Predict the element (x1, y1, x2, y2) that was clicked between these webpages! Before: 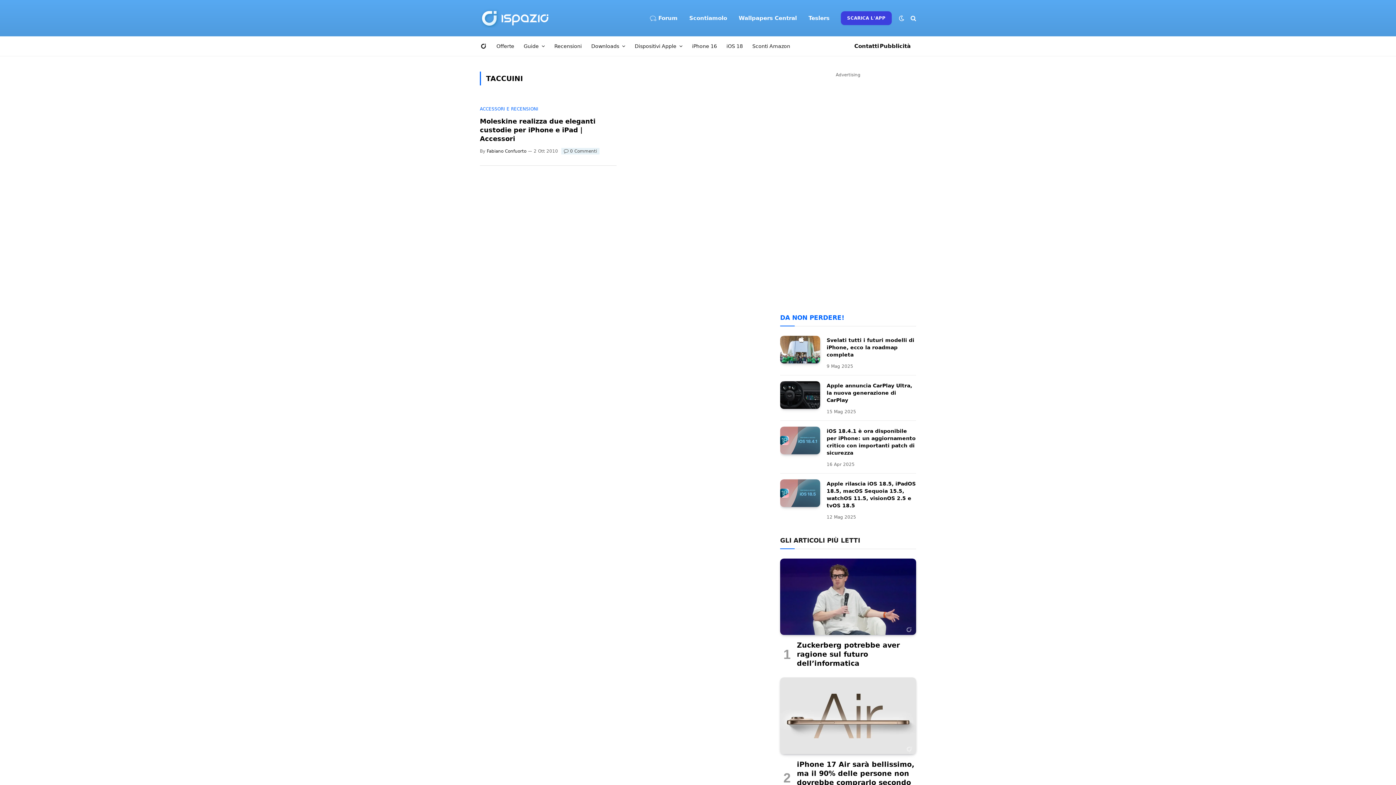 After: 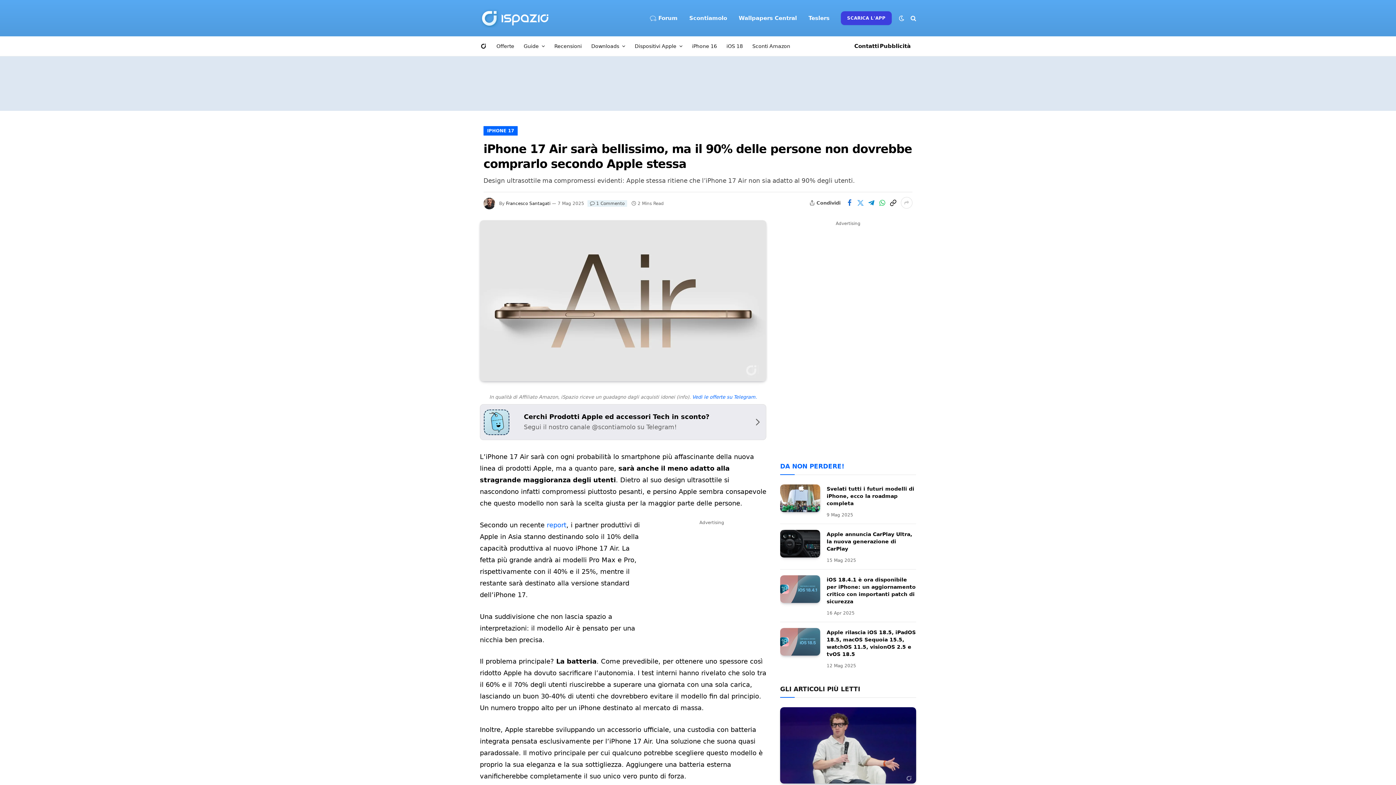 Action: label: iPhone 17 Air sarà bellissimo, ma il 90% delle persone non dovrebbe comprarlo secondo Apple stessa bbox: (797, 760, 916, 796)